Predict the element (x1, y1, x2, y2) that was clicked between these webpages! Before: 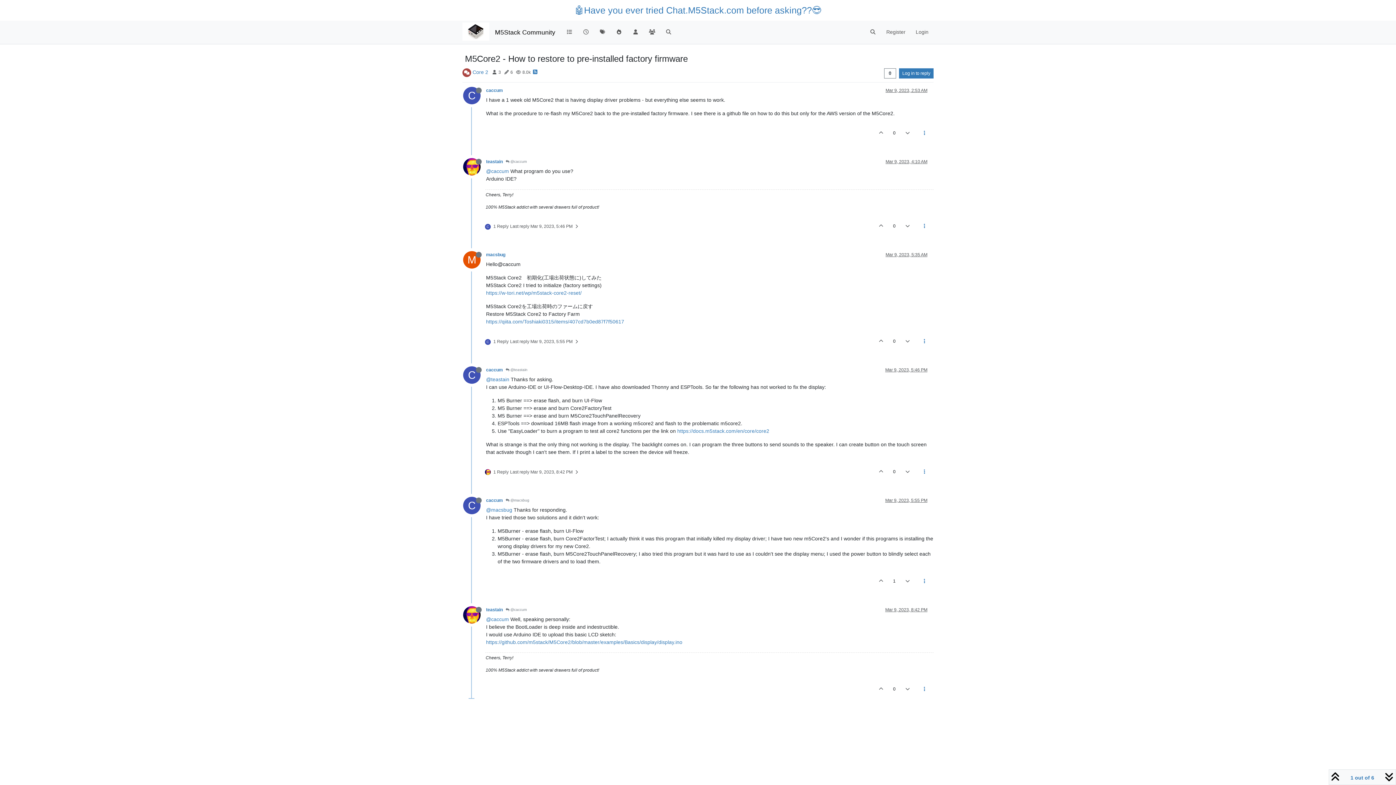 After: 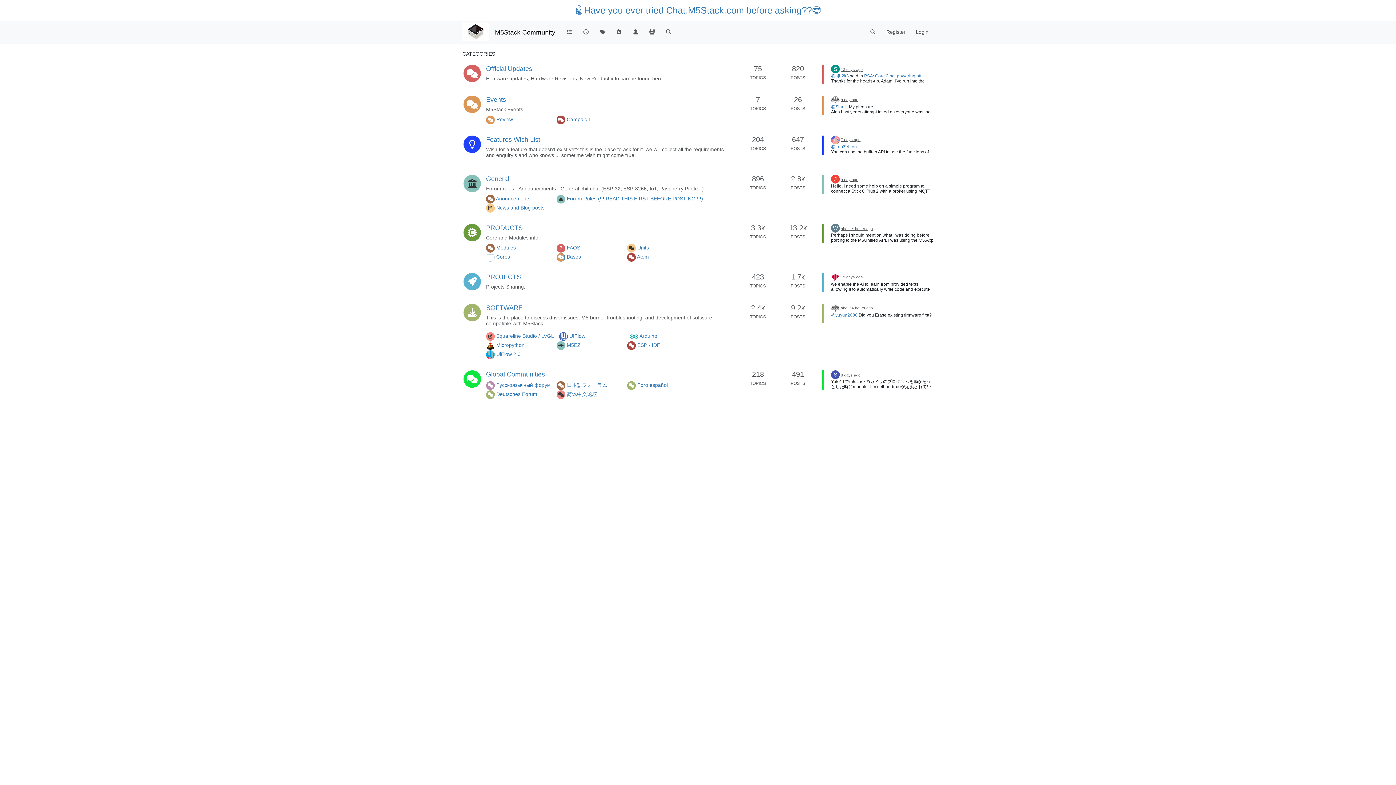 Action: bbox: (495, 25, 555, 39) label: M5Stack Community